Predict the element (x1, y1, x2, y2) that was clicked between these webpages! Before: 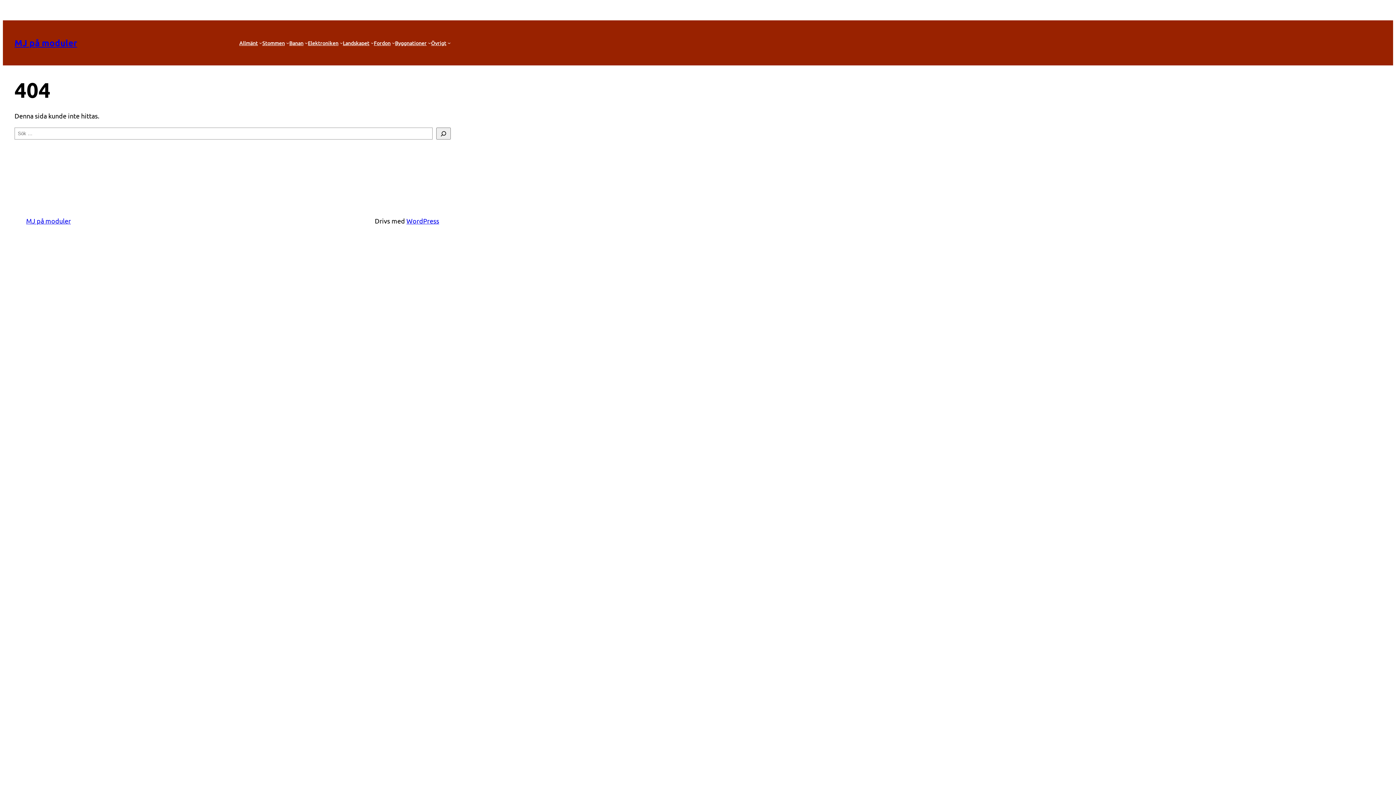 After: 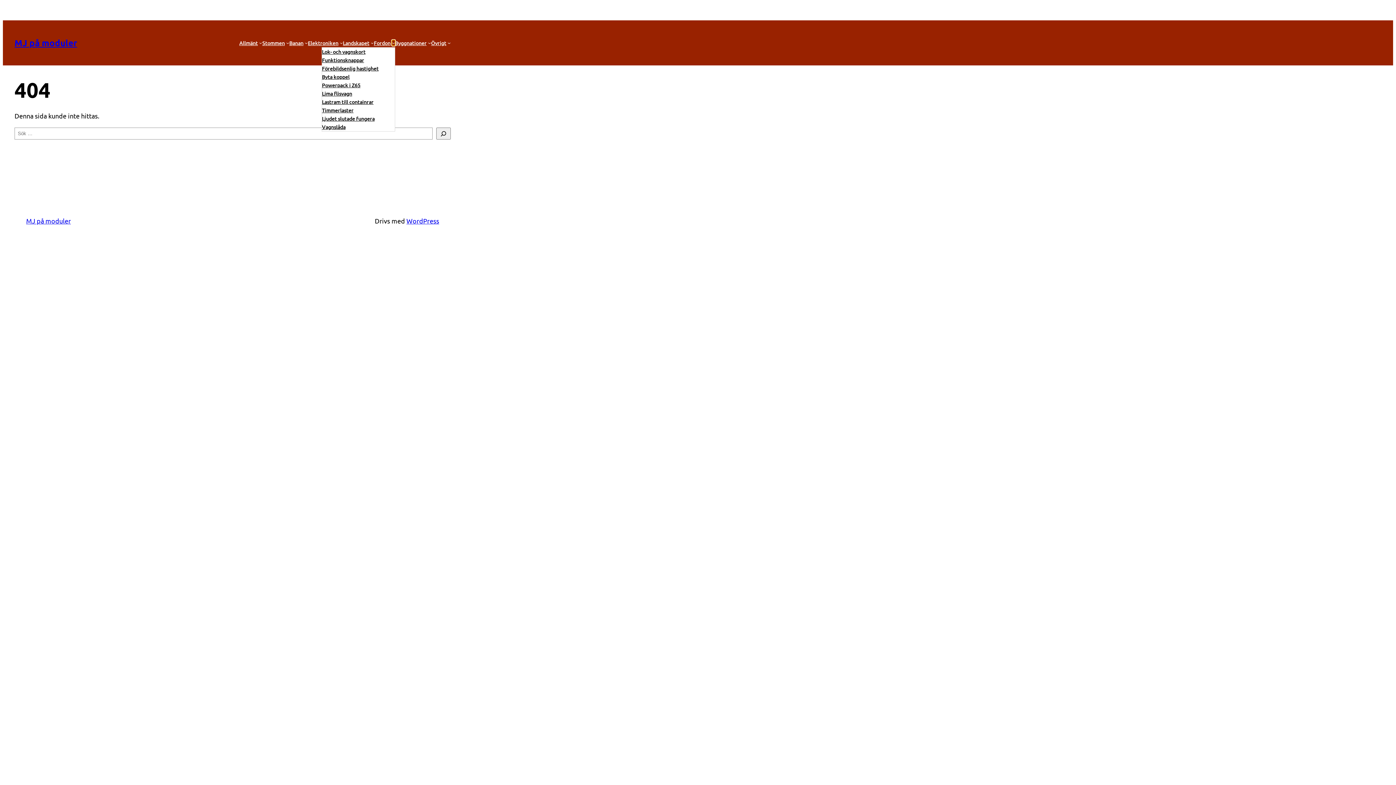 Action: bbox: (391, 41, 395, 44) label: Undermeny för Fordon